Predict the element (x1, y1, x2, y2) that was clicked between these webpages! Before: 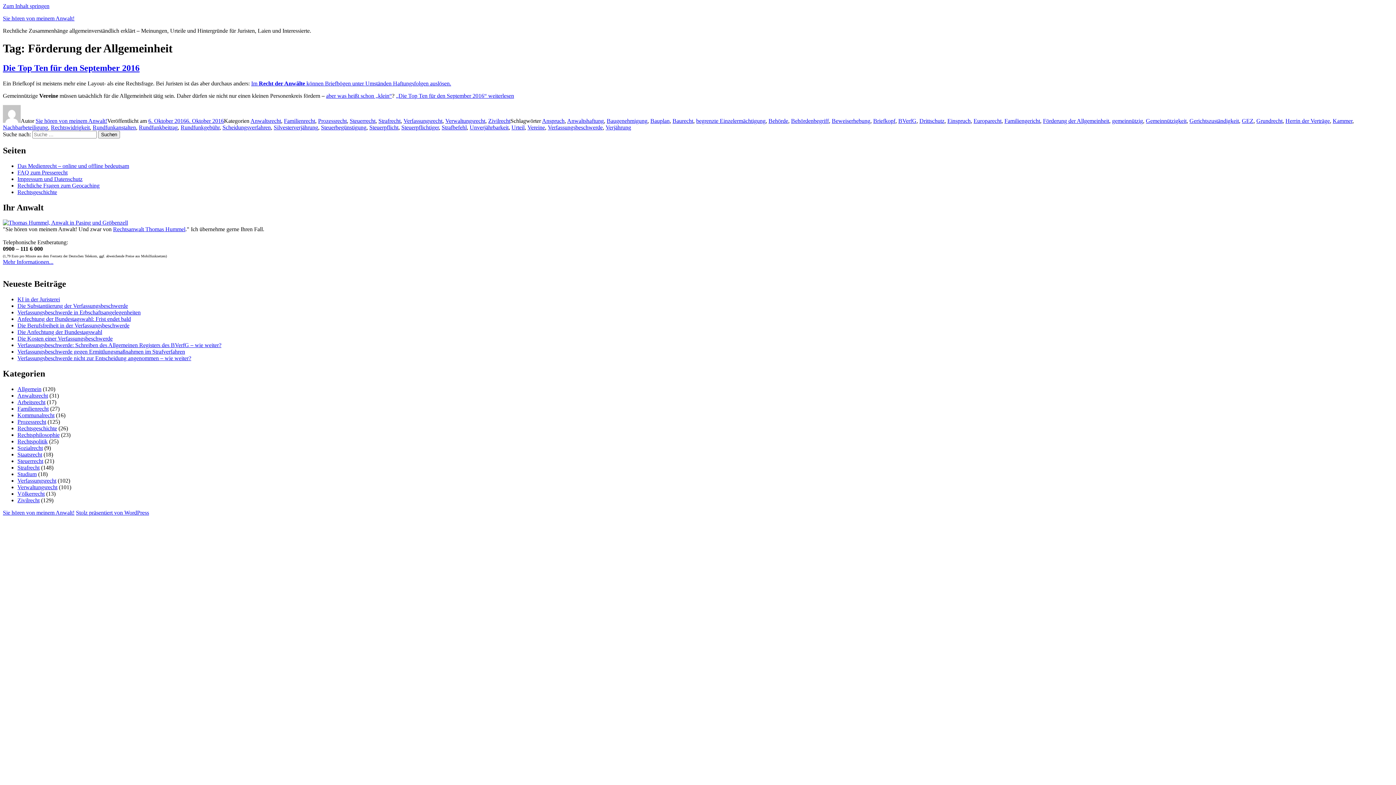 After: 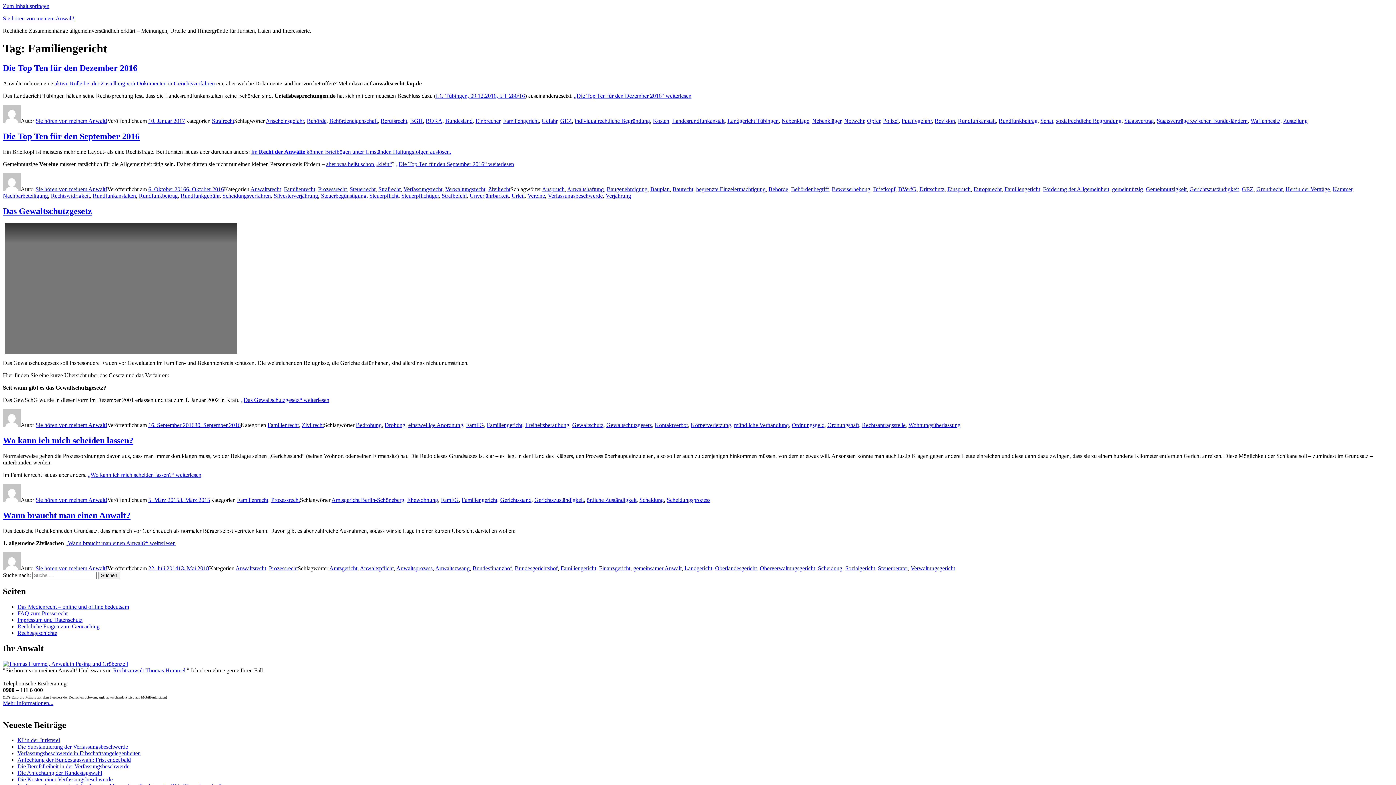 Action: bbox: (1004, 117, 1040, 123) label: Familiengericht